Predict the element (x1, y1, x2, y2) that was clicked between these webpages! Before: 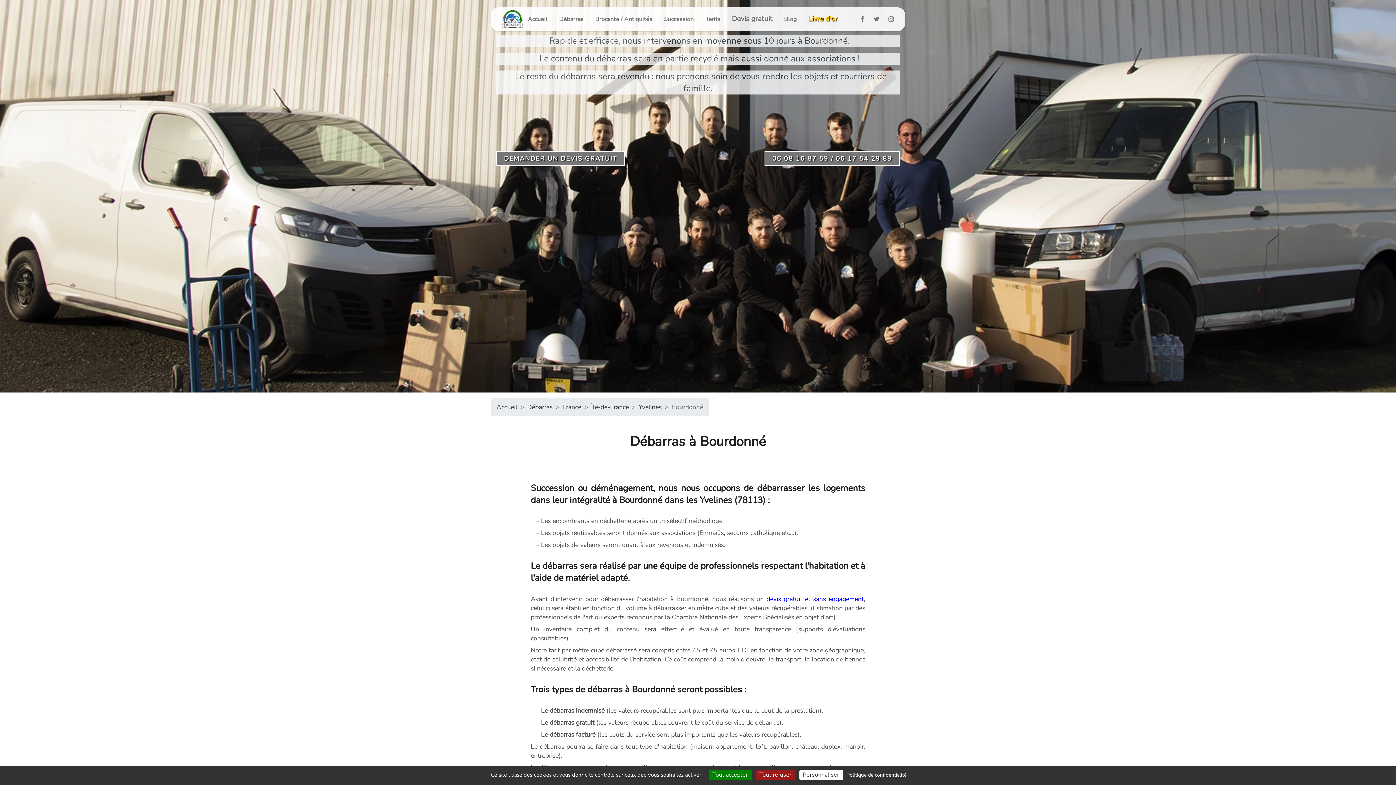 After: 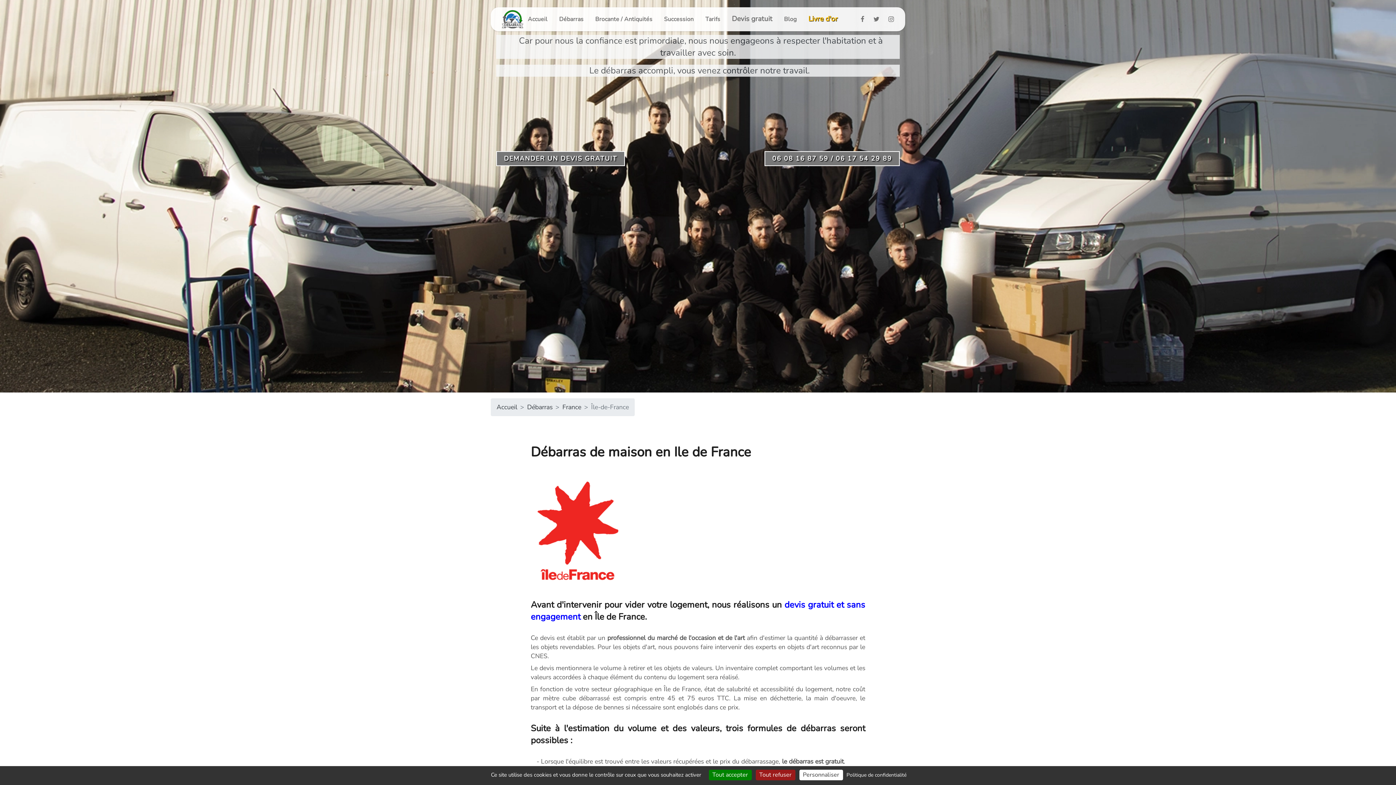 Action: label: Île-de-France bbox: (591, 402, 629, 411)